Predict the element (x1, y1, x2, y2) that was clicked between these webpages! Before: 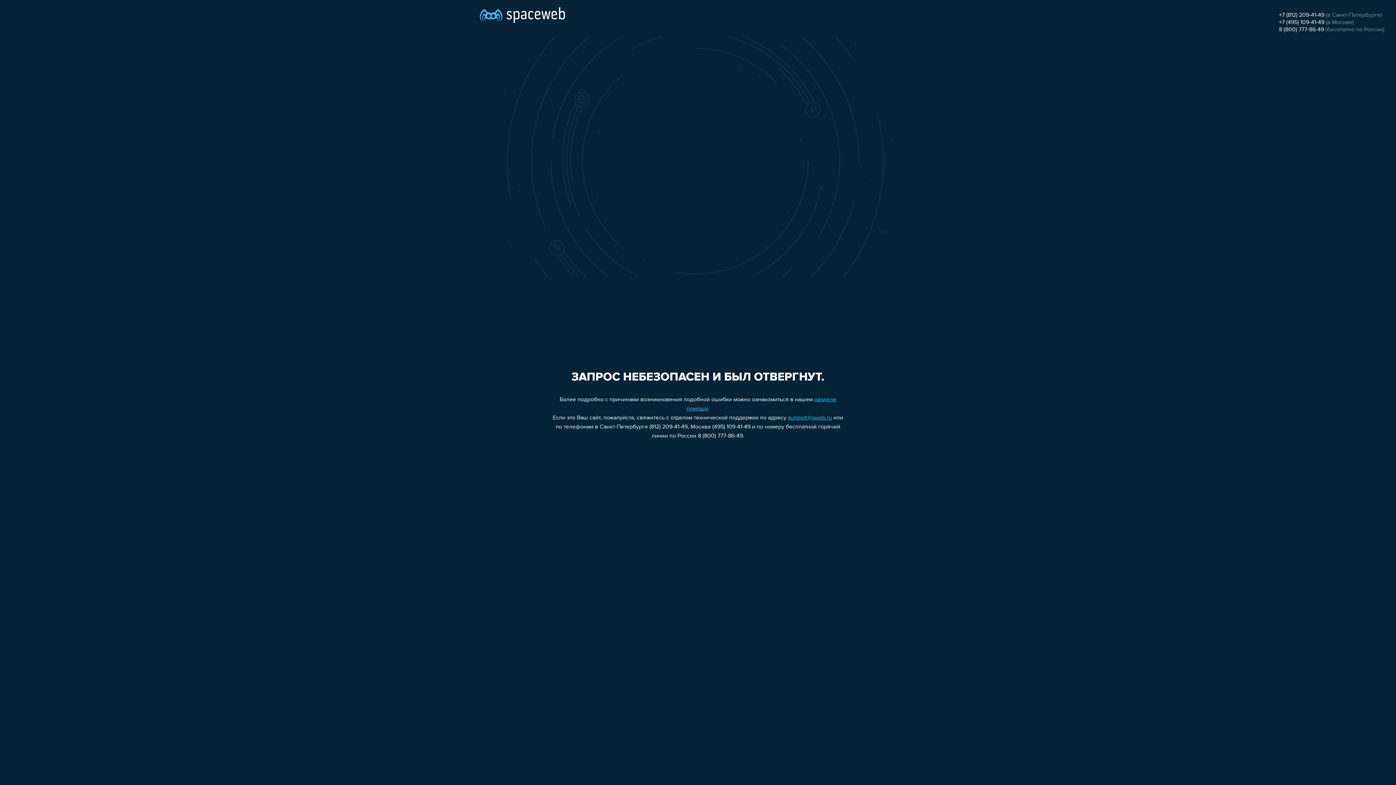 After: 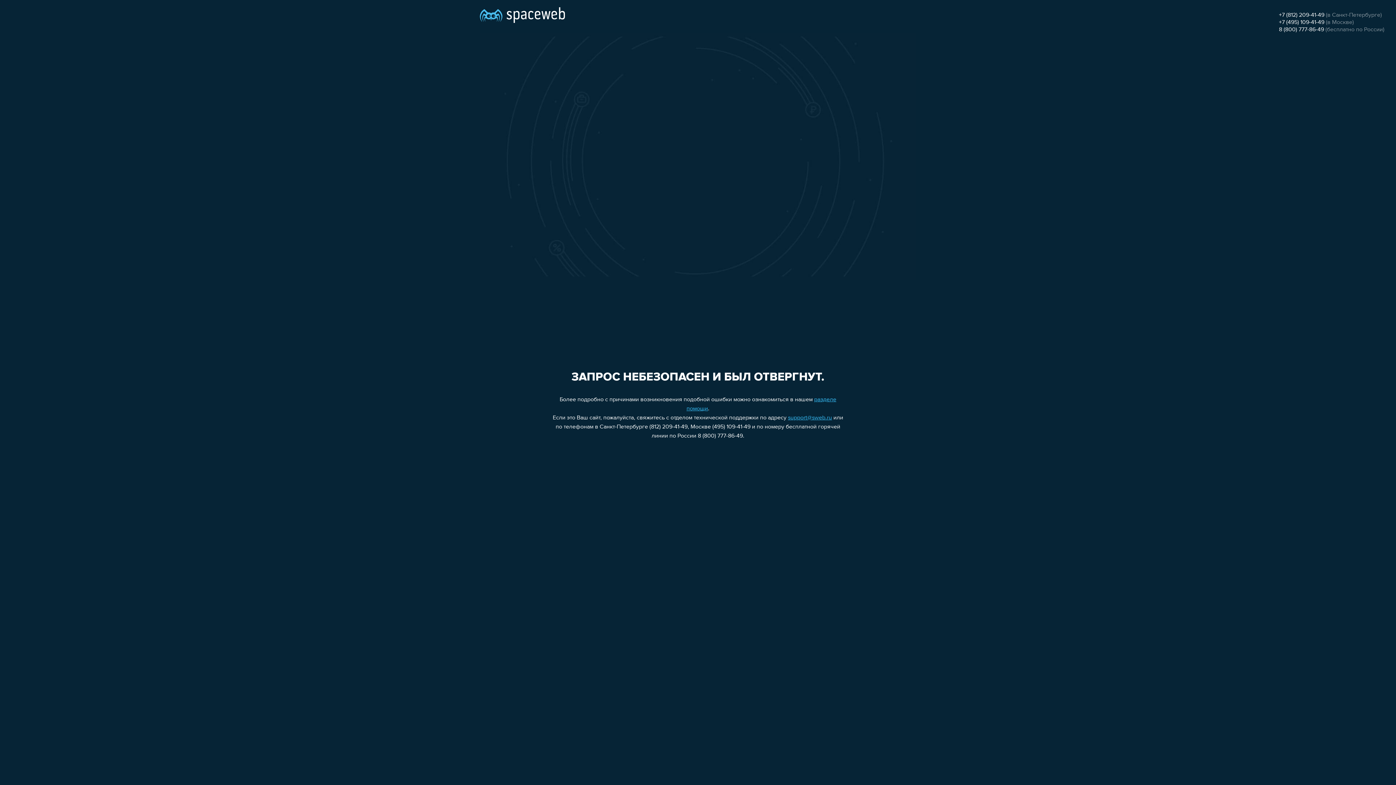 Action: bbox: (788, 415, 832, 421) label: support@sweb.ru